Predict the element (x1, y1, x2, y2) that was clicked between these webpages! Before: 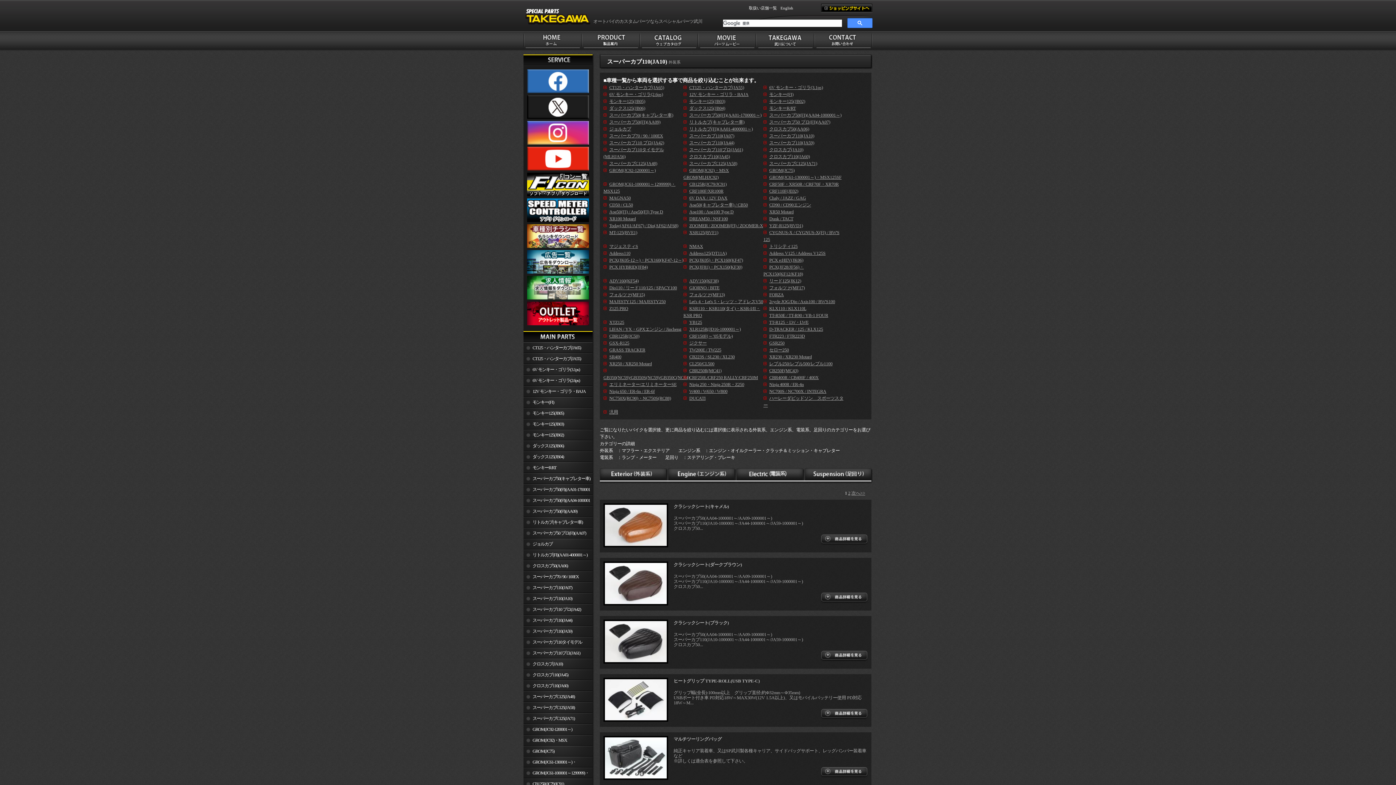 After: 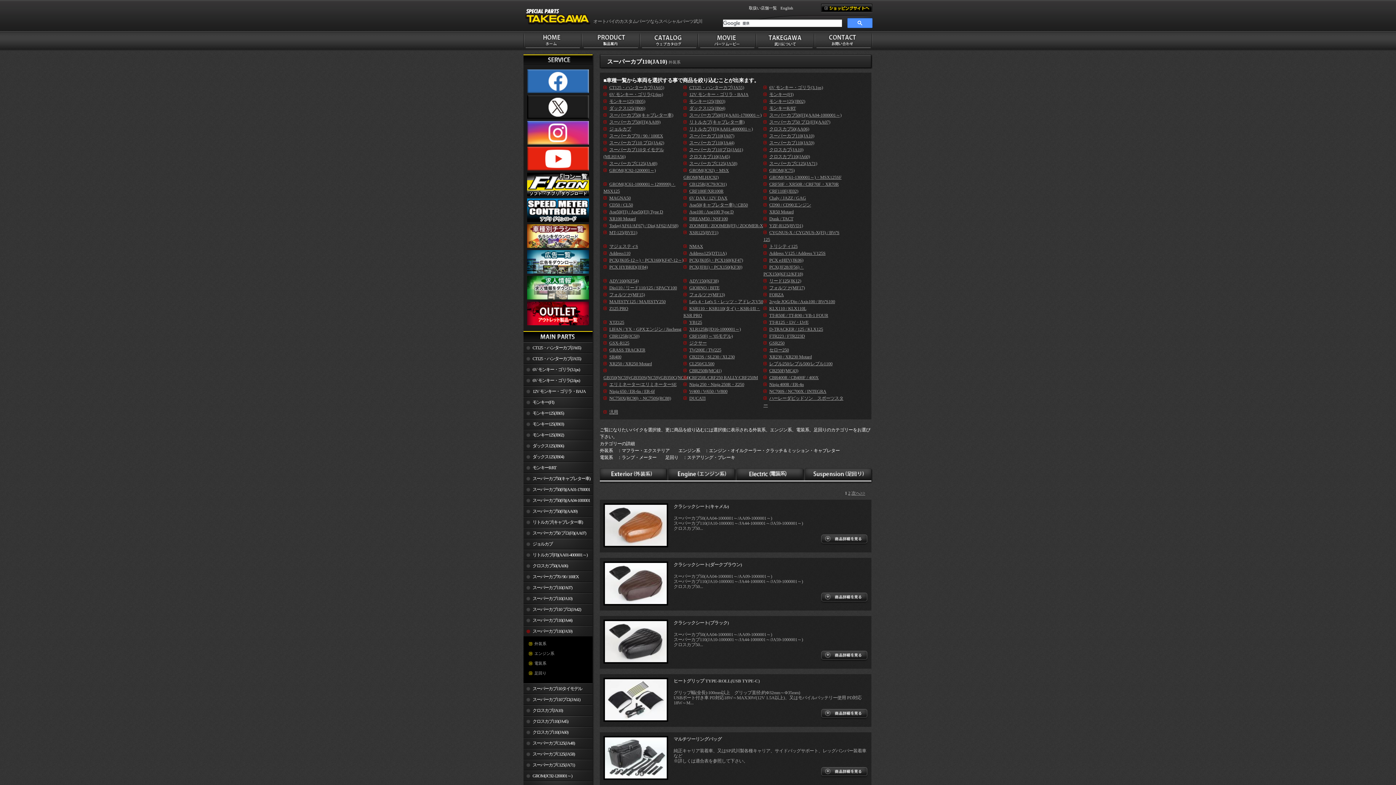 Action: label: スーパーカブ110(JA59) bbox: (523, 626, 592, 637)